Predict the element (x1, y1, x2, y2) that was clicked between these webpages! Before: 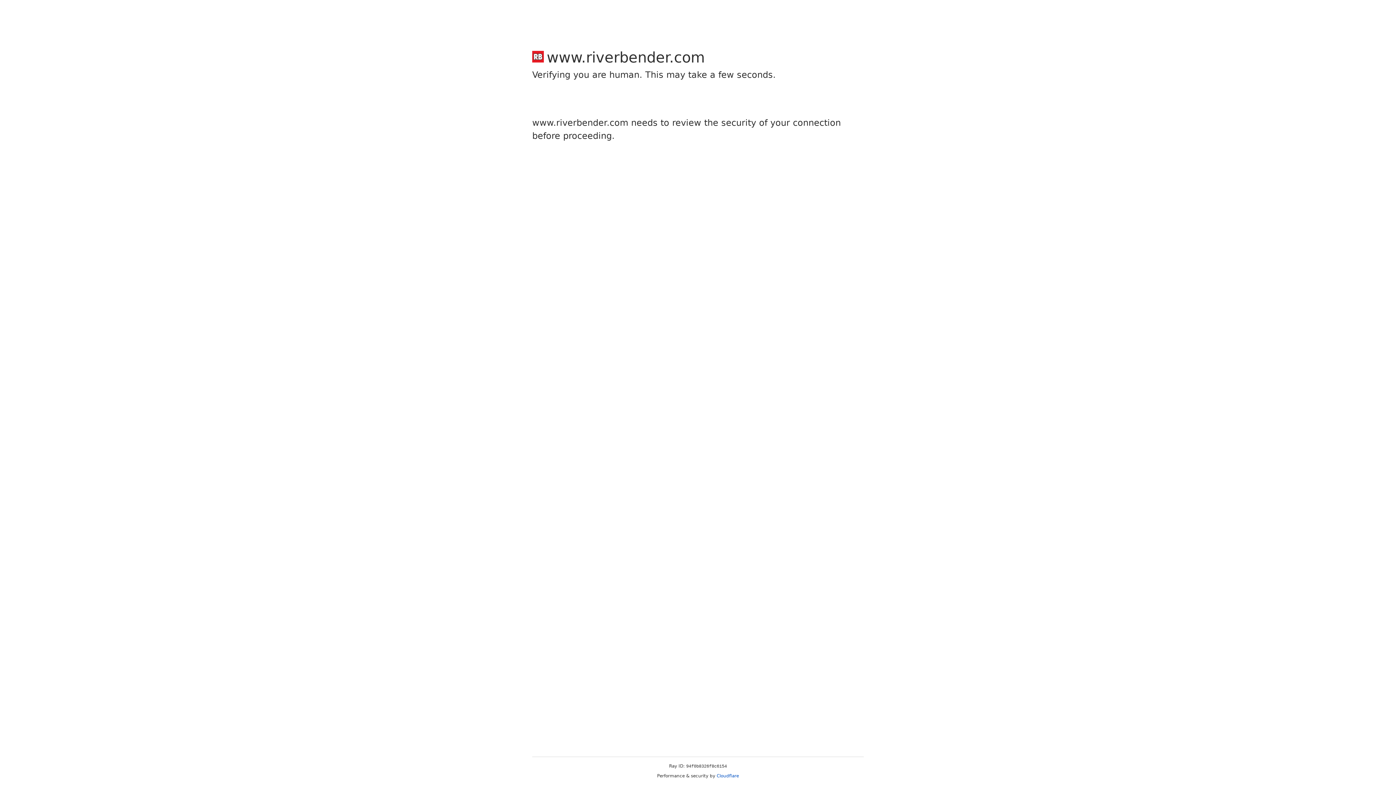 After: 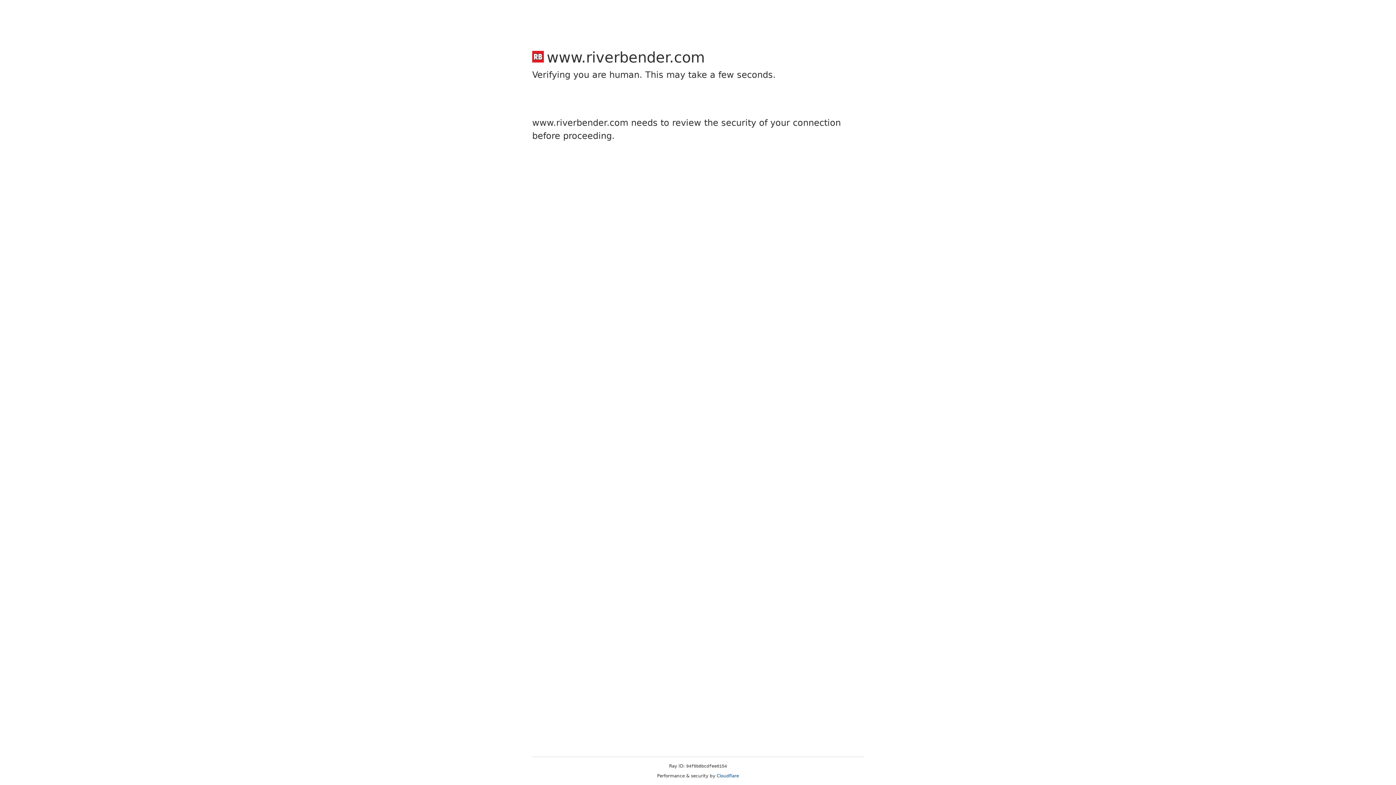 Action: label: Cloudflare bbox: (716, 773, 739, 778)